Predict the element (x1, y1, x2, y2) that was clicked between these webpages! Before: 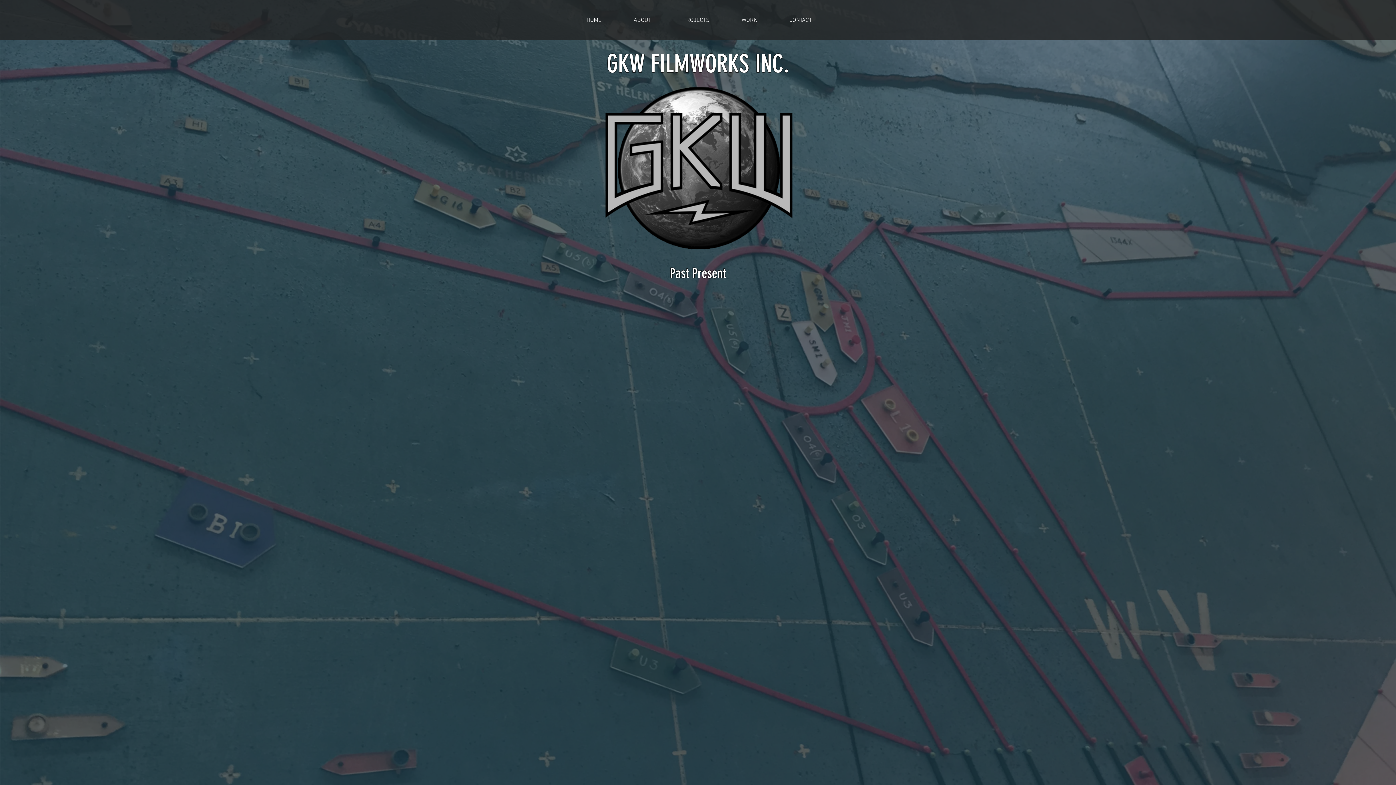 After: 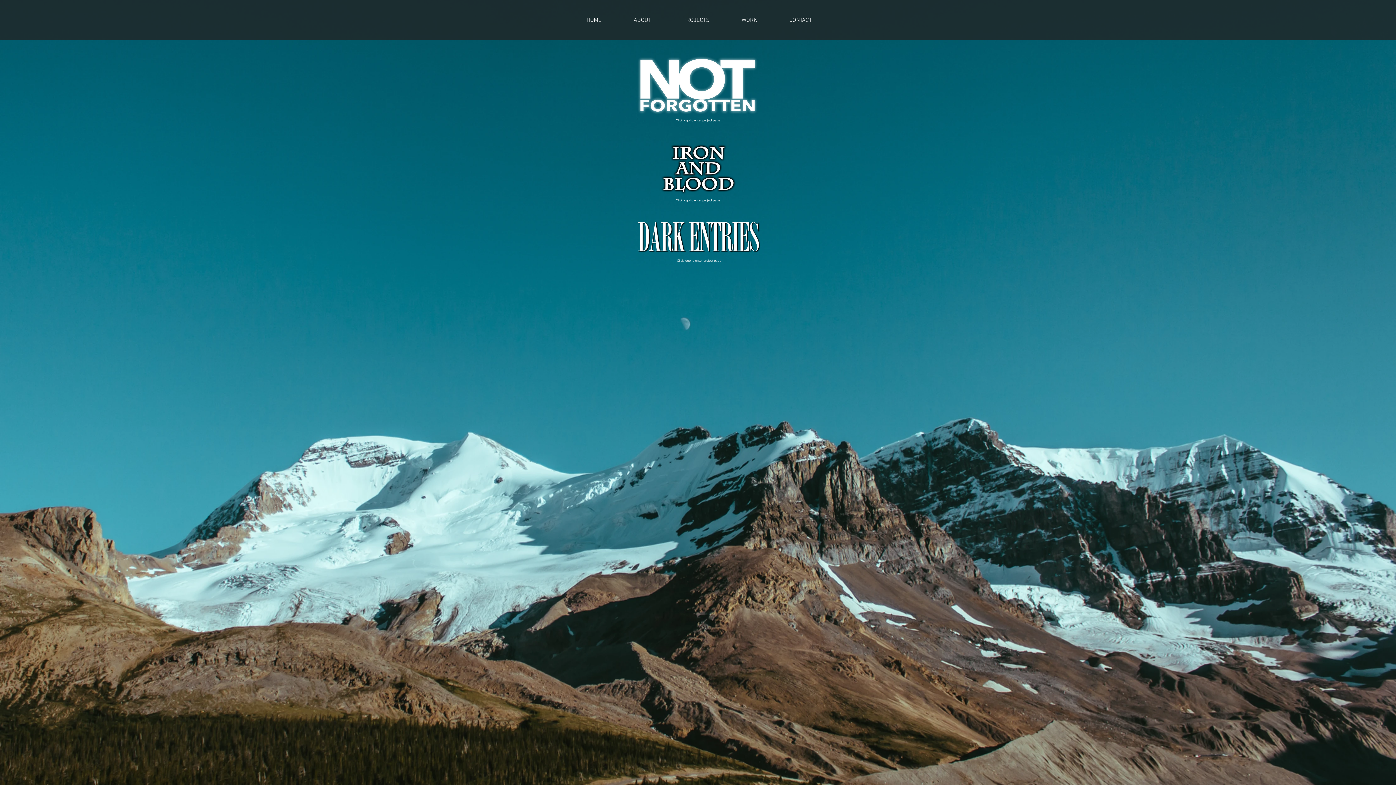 Action: label: PROJECTS bbox: (667, 11, 725, 29)